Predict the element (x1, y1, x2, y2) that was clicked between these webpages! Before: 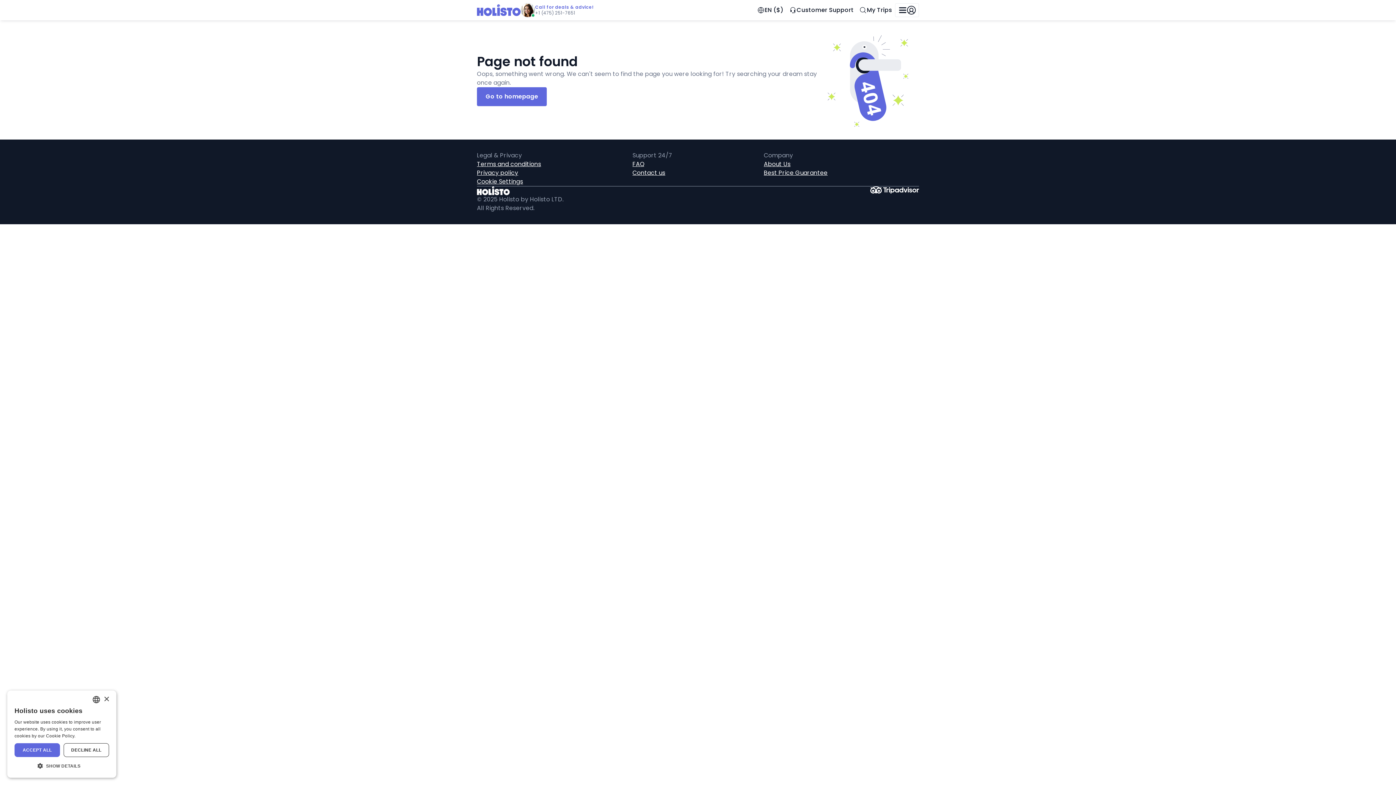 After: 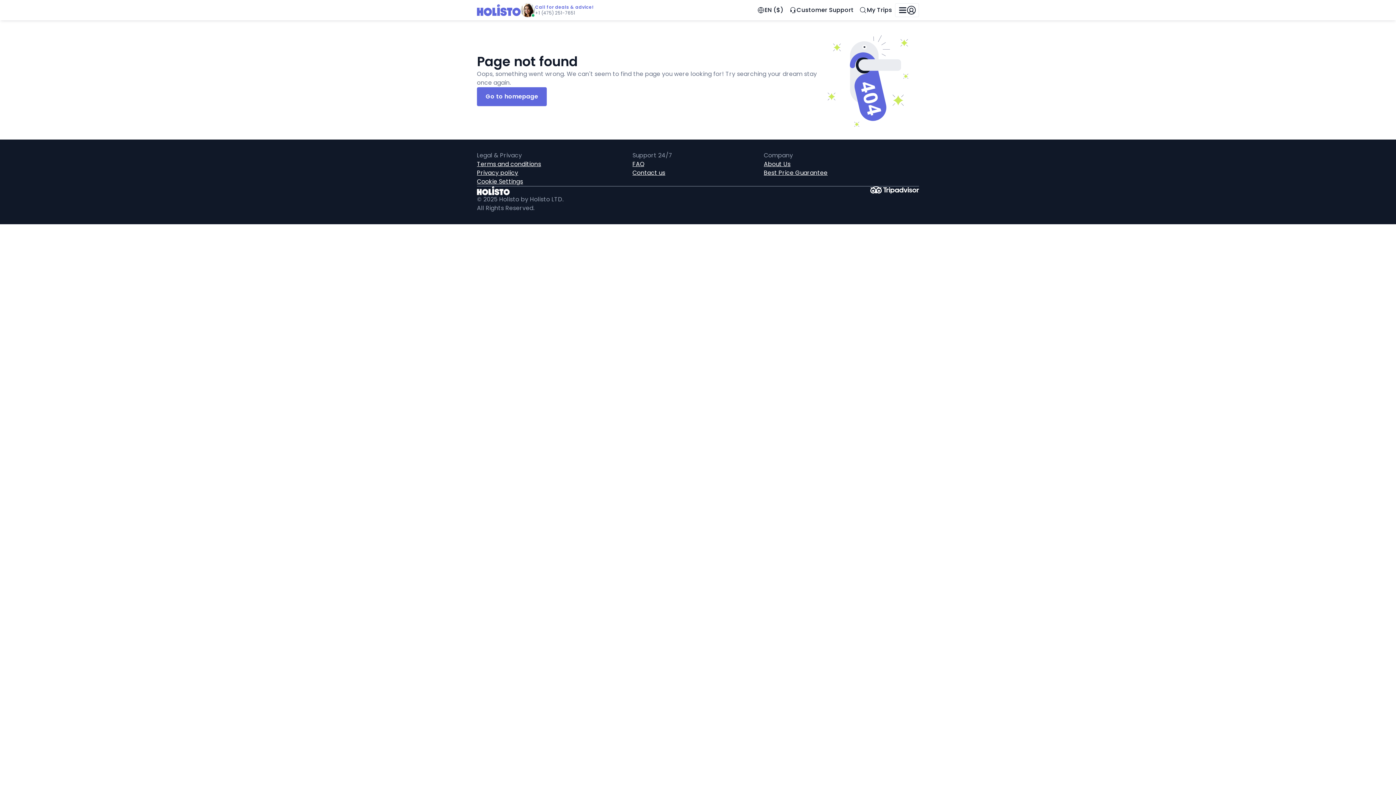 Action: bbox: (63, 743, 109, 757) label: DECLINE ALL